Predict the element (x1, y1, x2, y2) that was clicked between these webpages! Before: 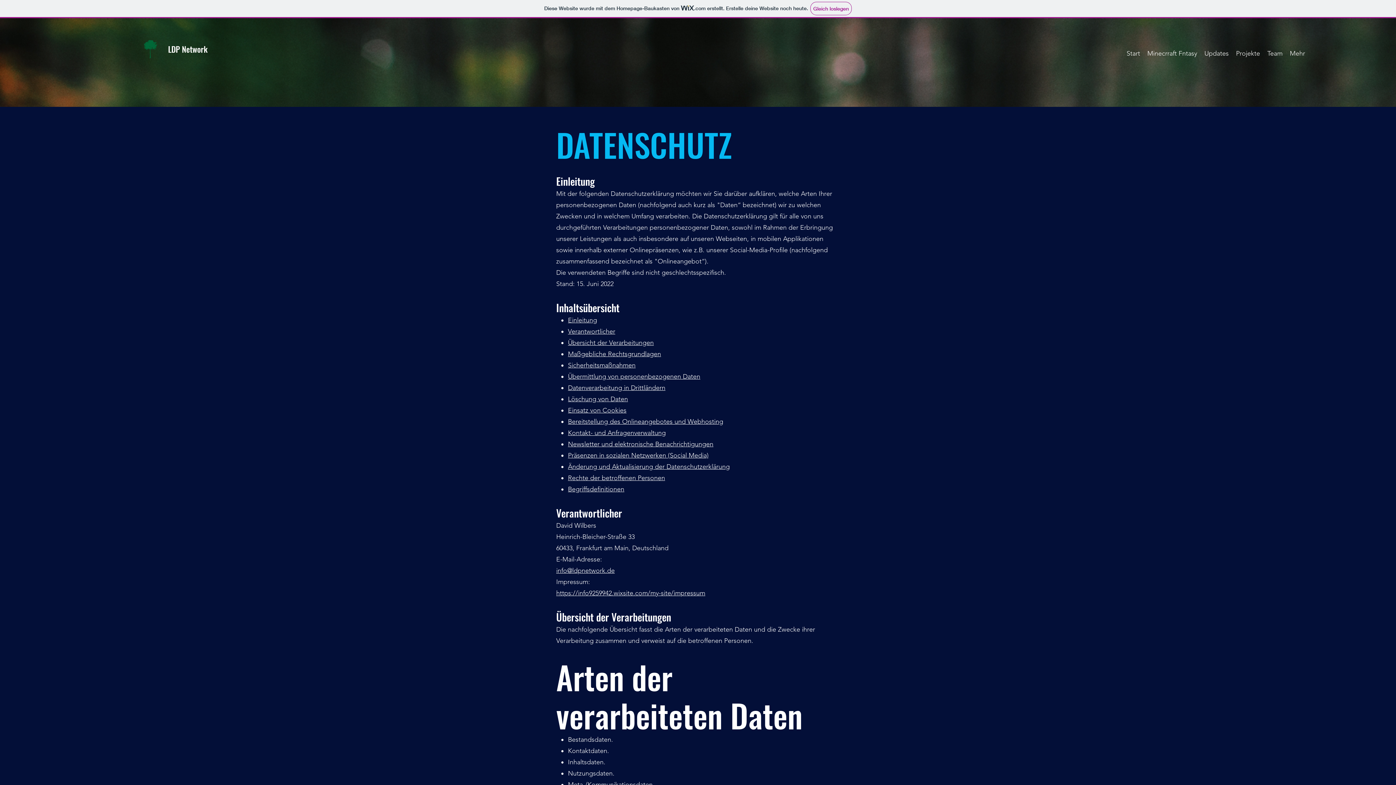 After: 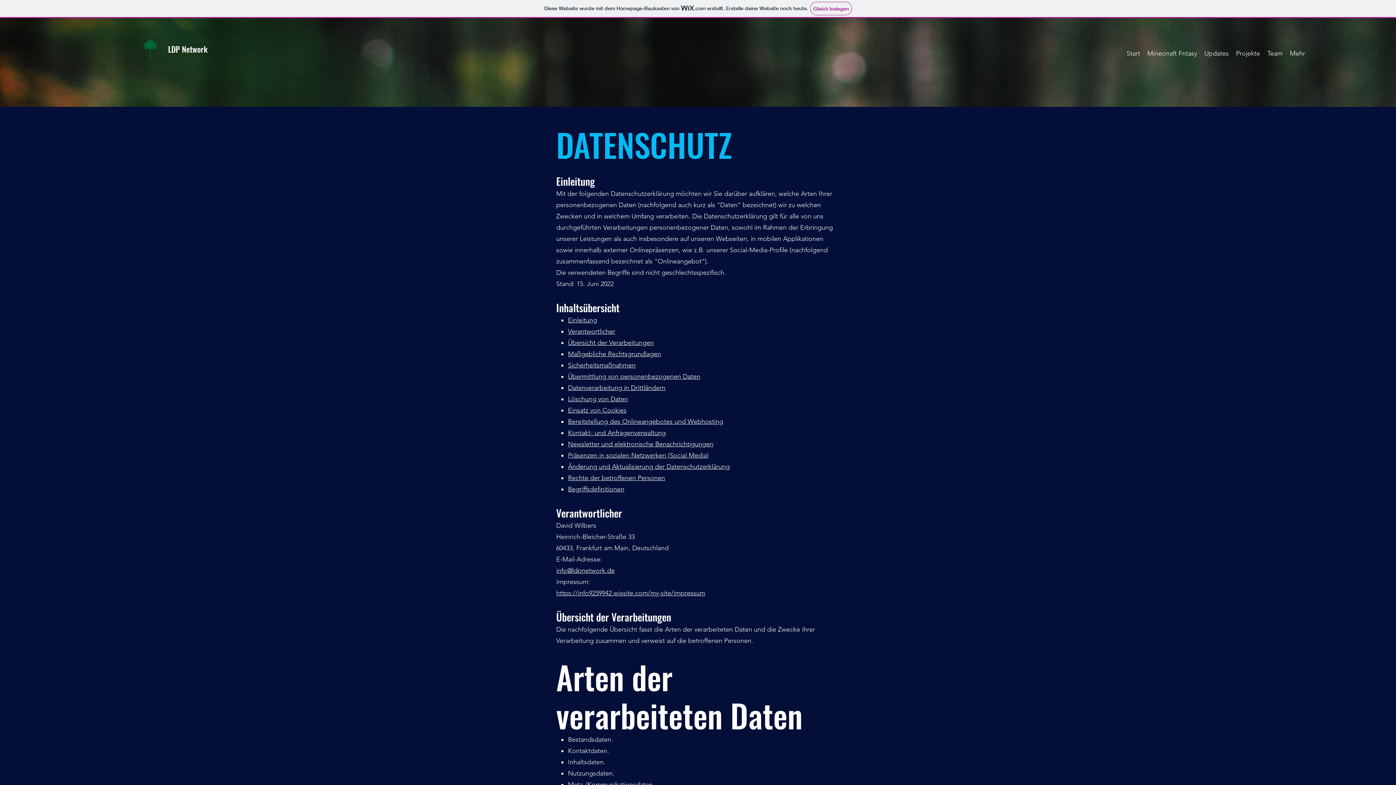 Action: bbox: (556, 566, 614, 574) label: info@ldpnetwork.de